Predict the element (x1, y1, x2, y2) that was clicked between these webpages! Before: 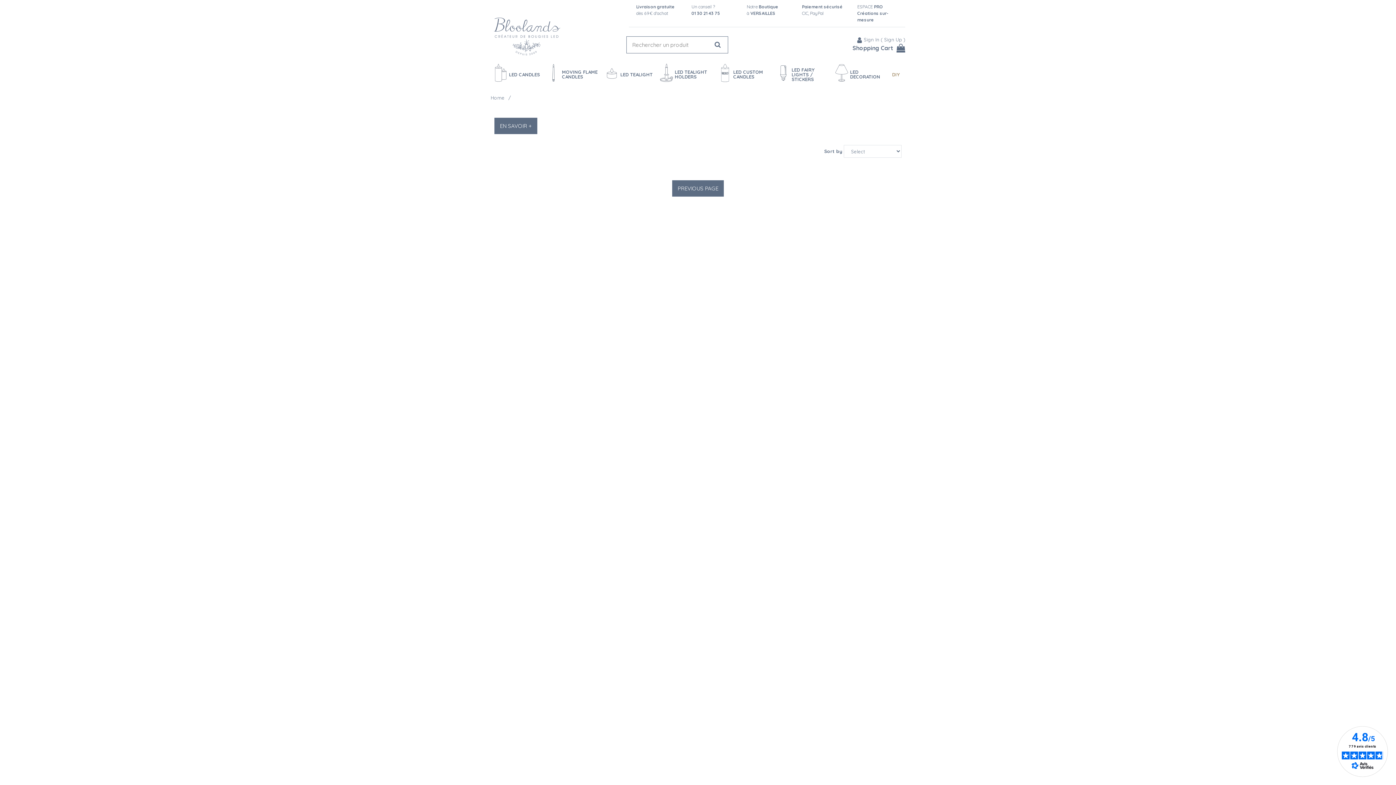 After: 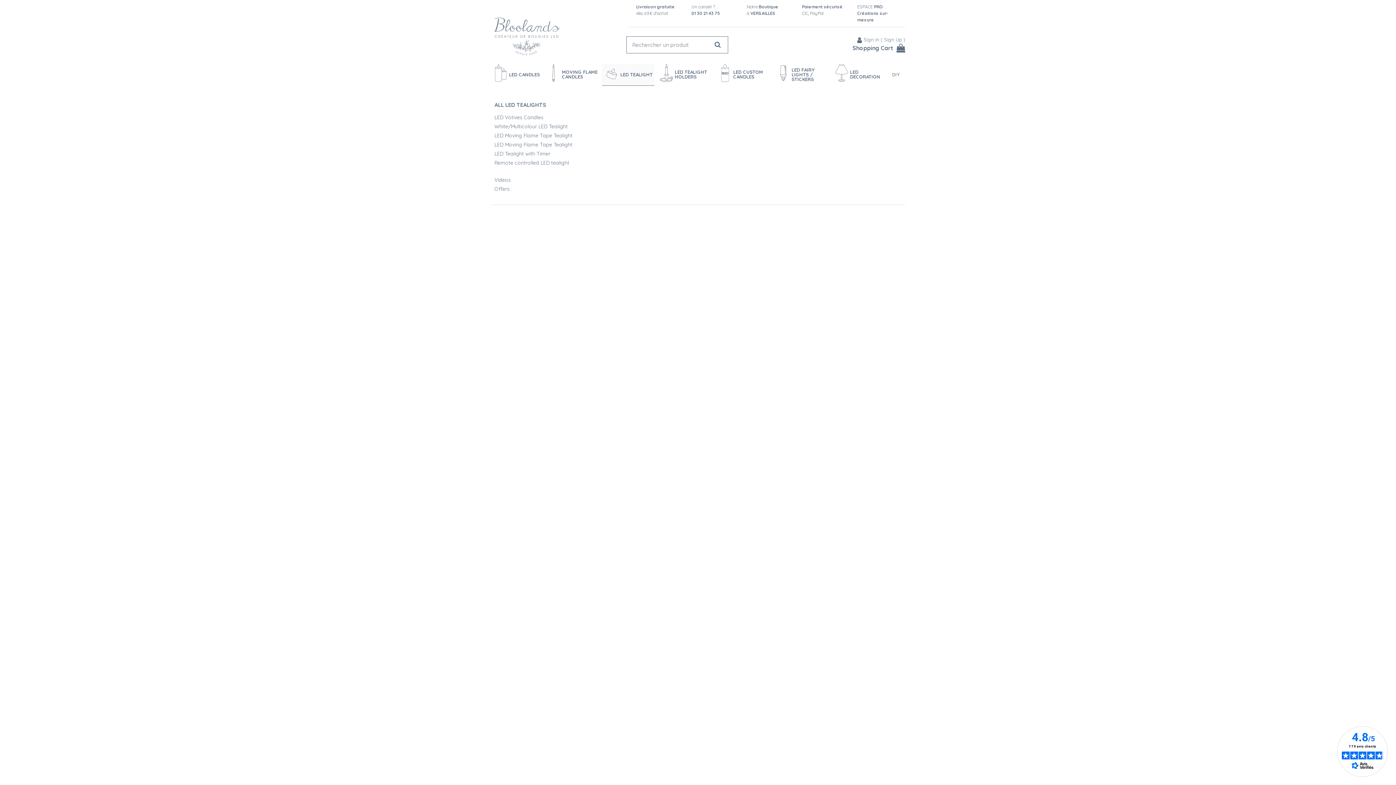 Action: label: LED TEALIGHT bbox: (602, 63, 654, 85)